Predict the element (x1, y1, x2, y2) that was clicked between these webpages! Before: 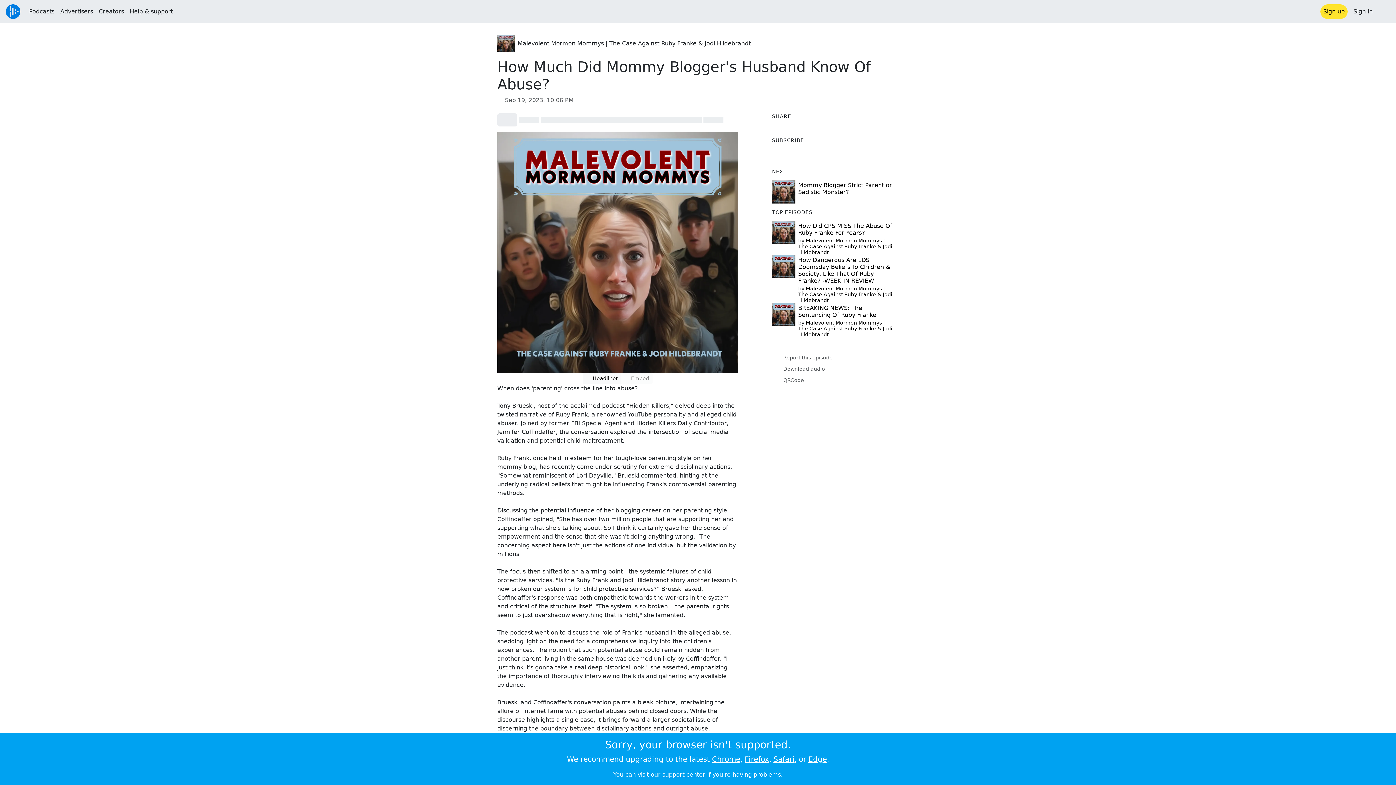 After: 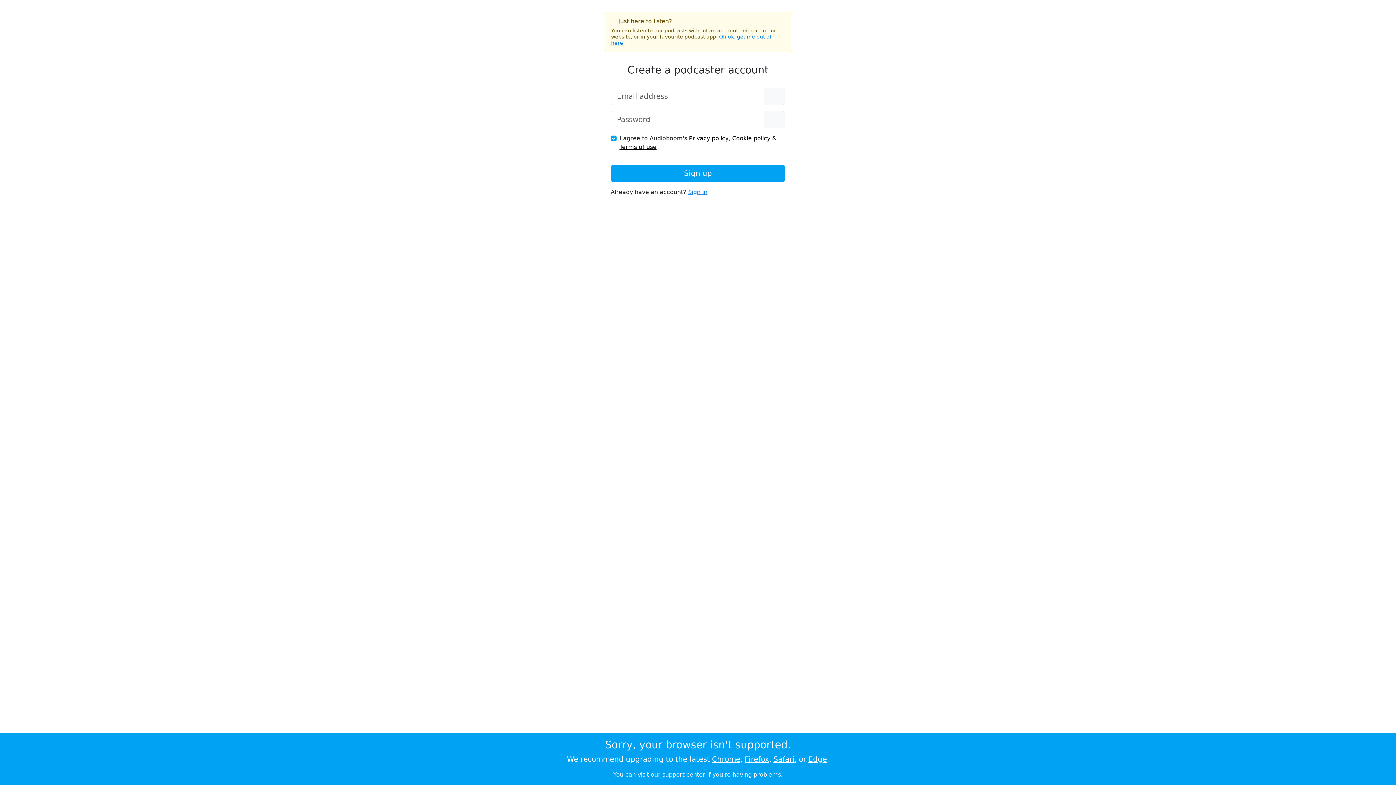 Action: label: Sign up bbox: (1320, 4, 1348, 18)